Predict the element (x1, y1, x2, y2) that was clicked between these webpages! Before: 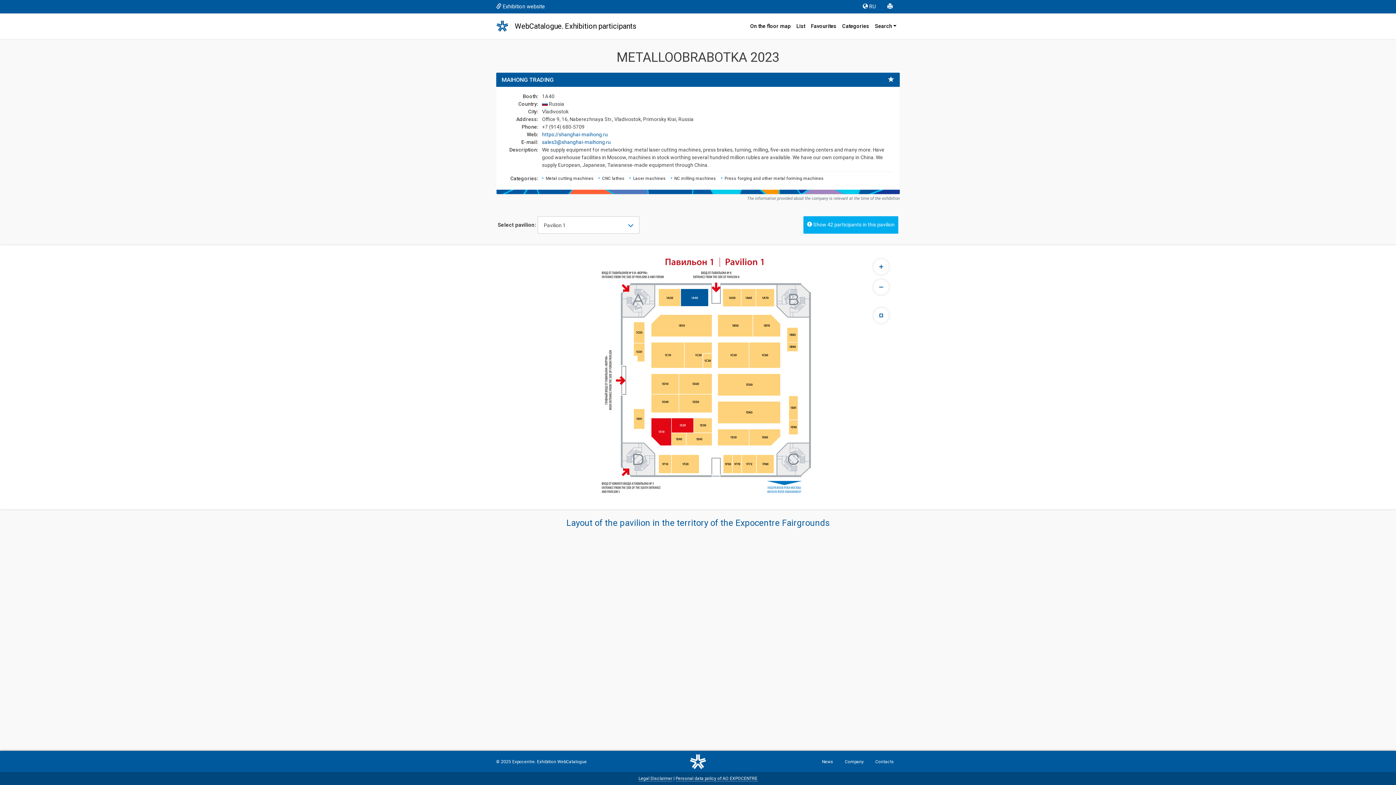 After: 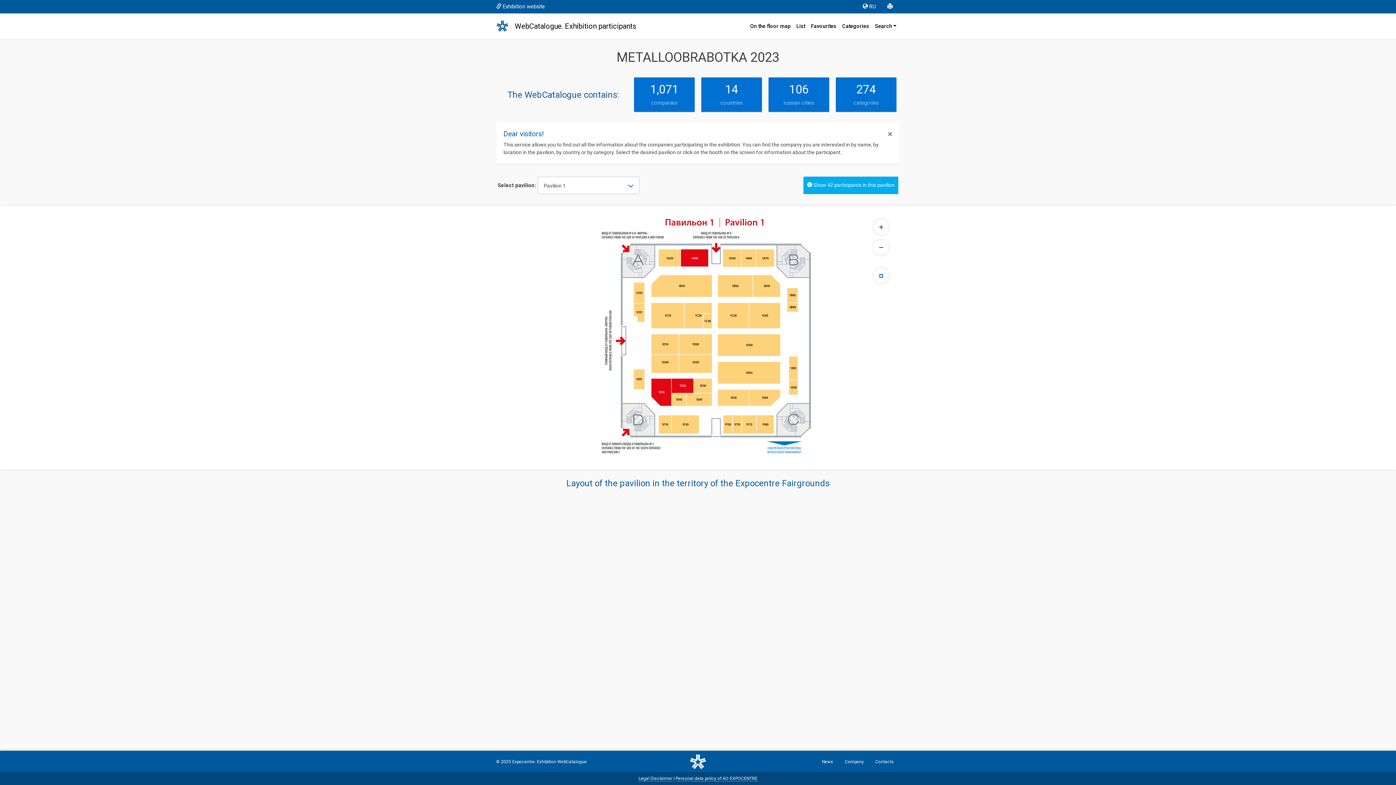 Action: bbox: (496, 20, 514, 31)